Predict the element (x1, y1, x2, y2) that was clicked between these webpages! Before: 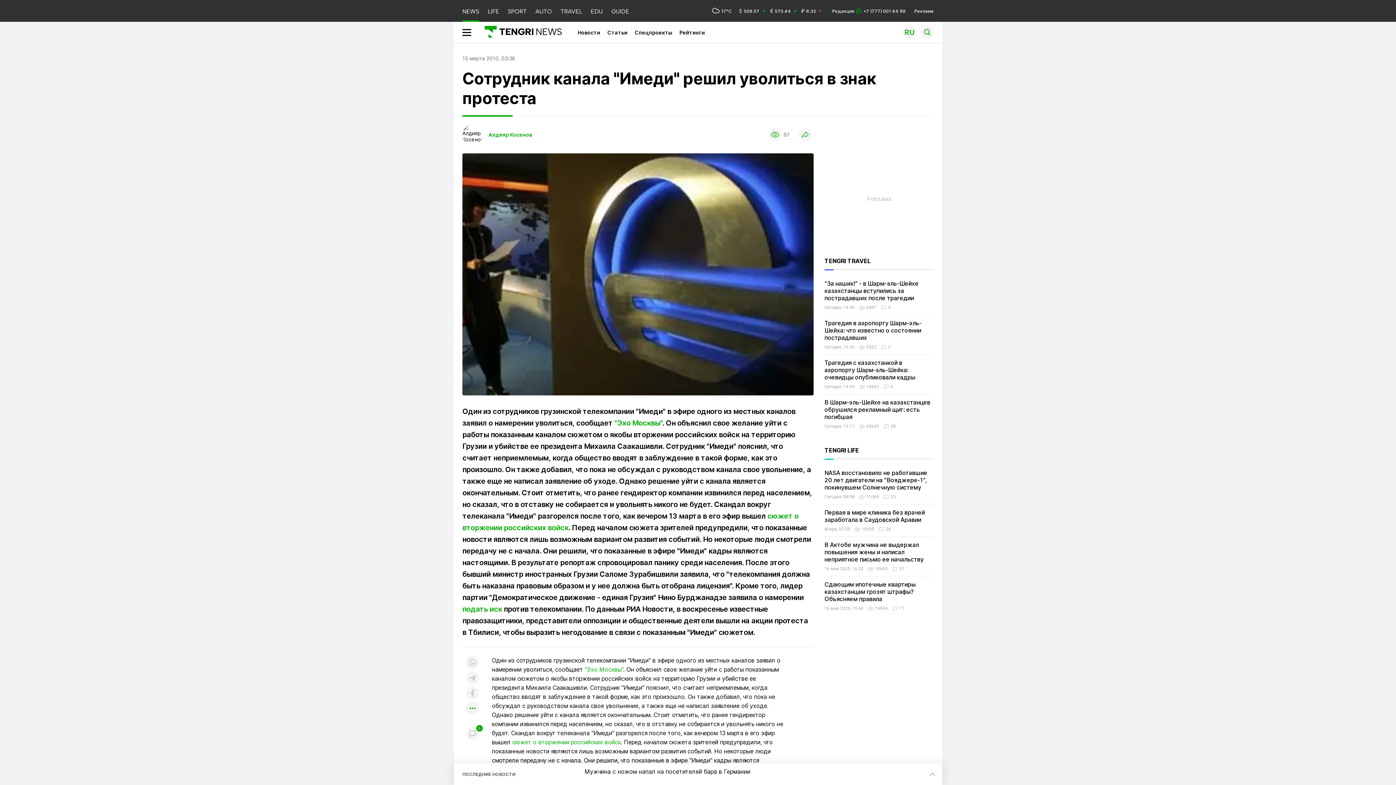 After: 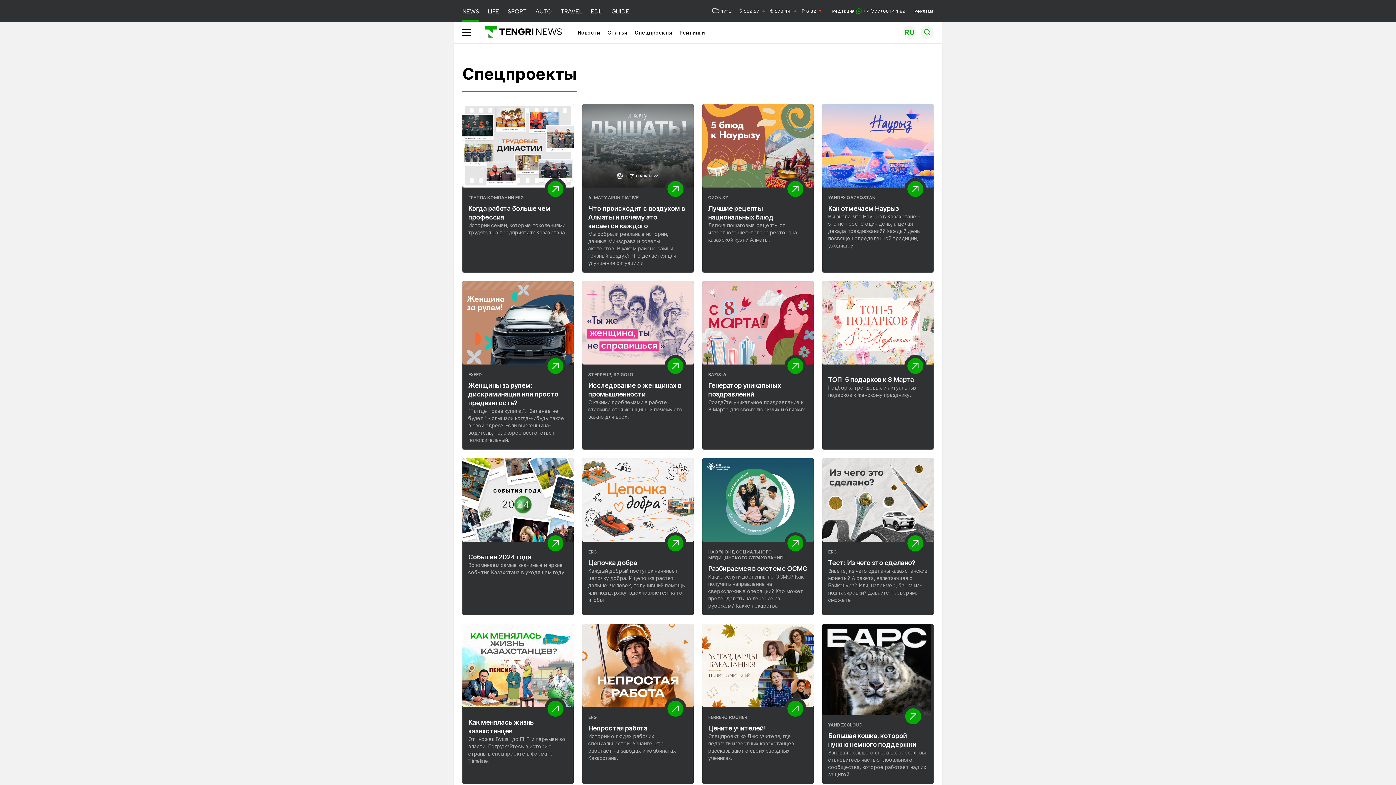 Action: bbox: (634, 29, 672, 35) label: Спецпроекты